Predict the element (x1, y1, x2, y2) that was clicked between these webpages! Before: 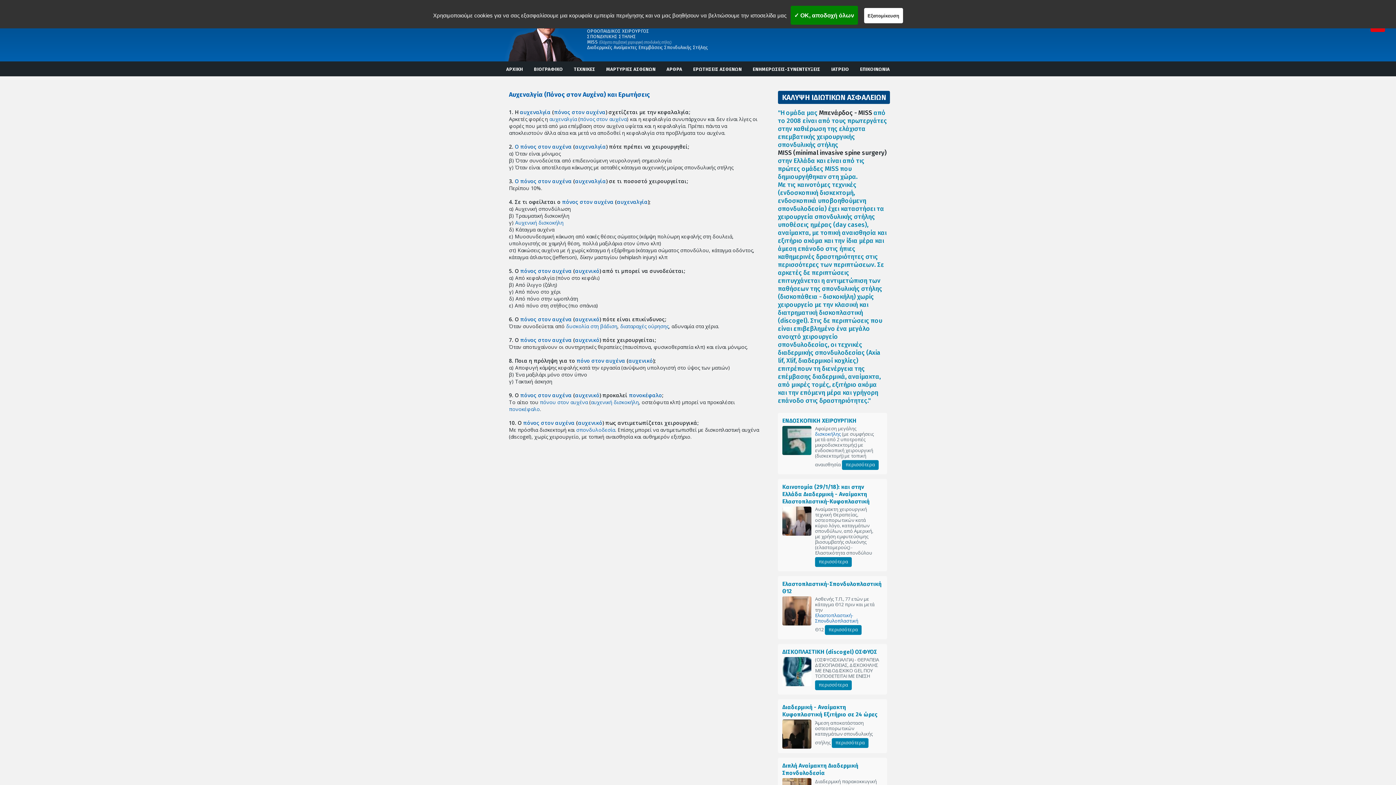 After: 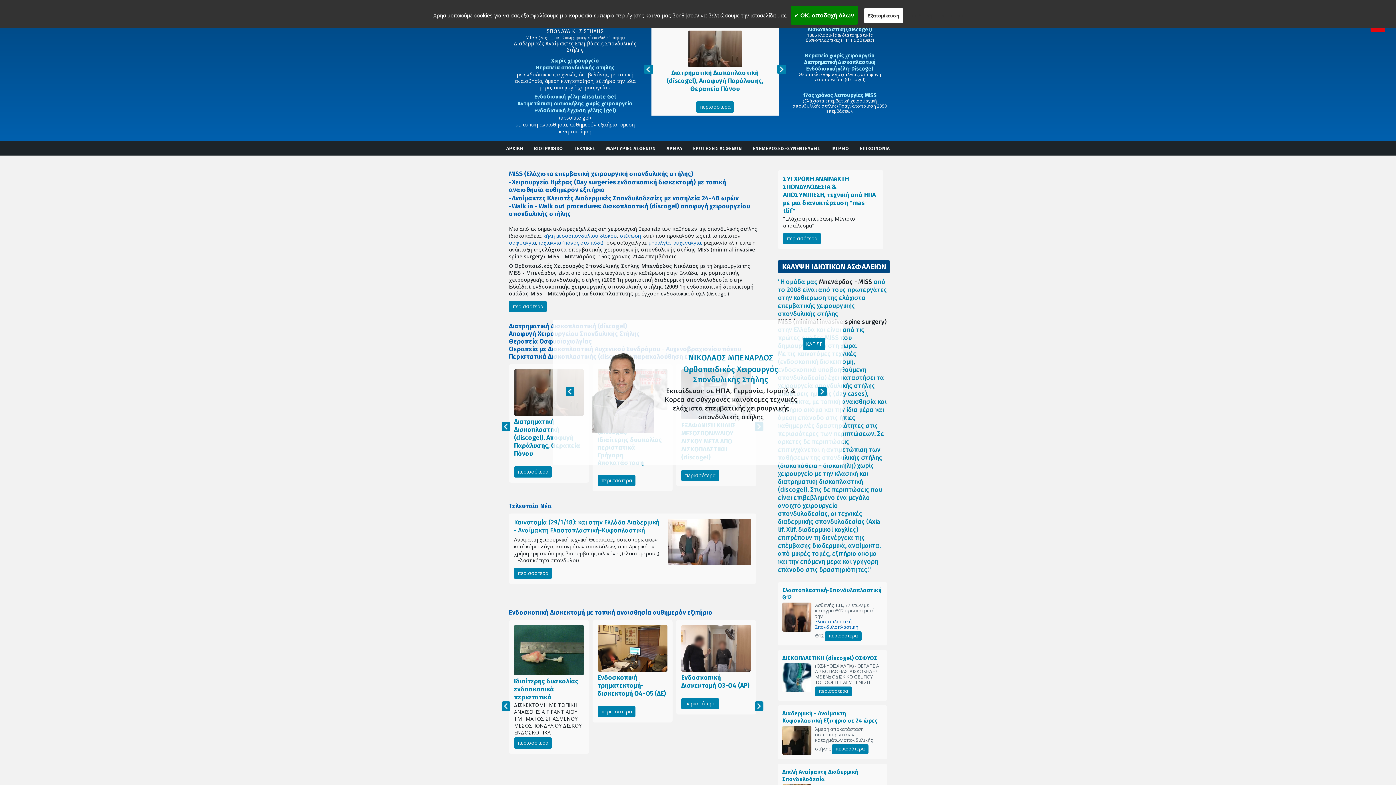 Action: label: ΑΡΧΙΚΗ bbox: (506, 66, 523, 72)